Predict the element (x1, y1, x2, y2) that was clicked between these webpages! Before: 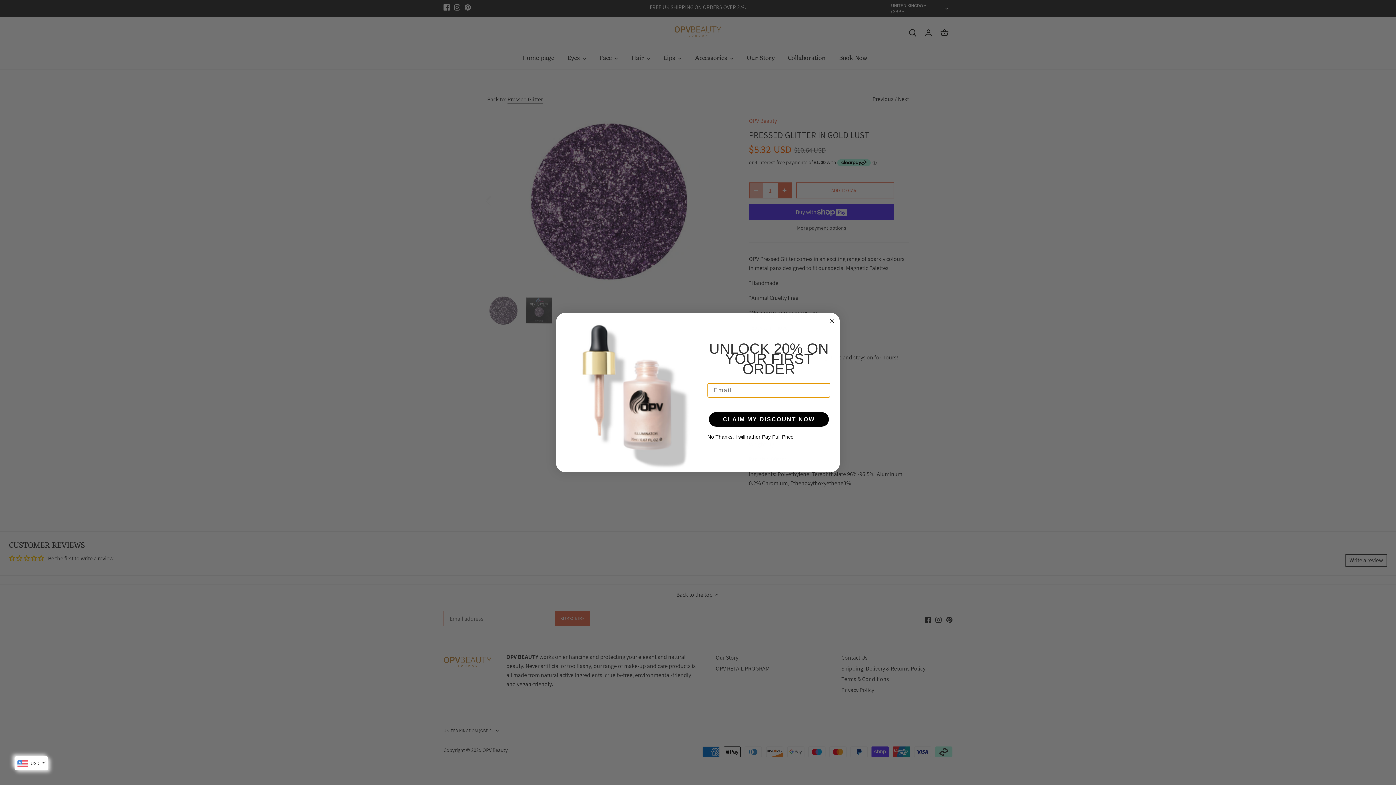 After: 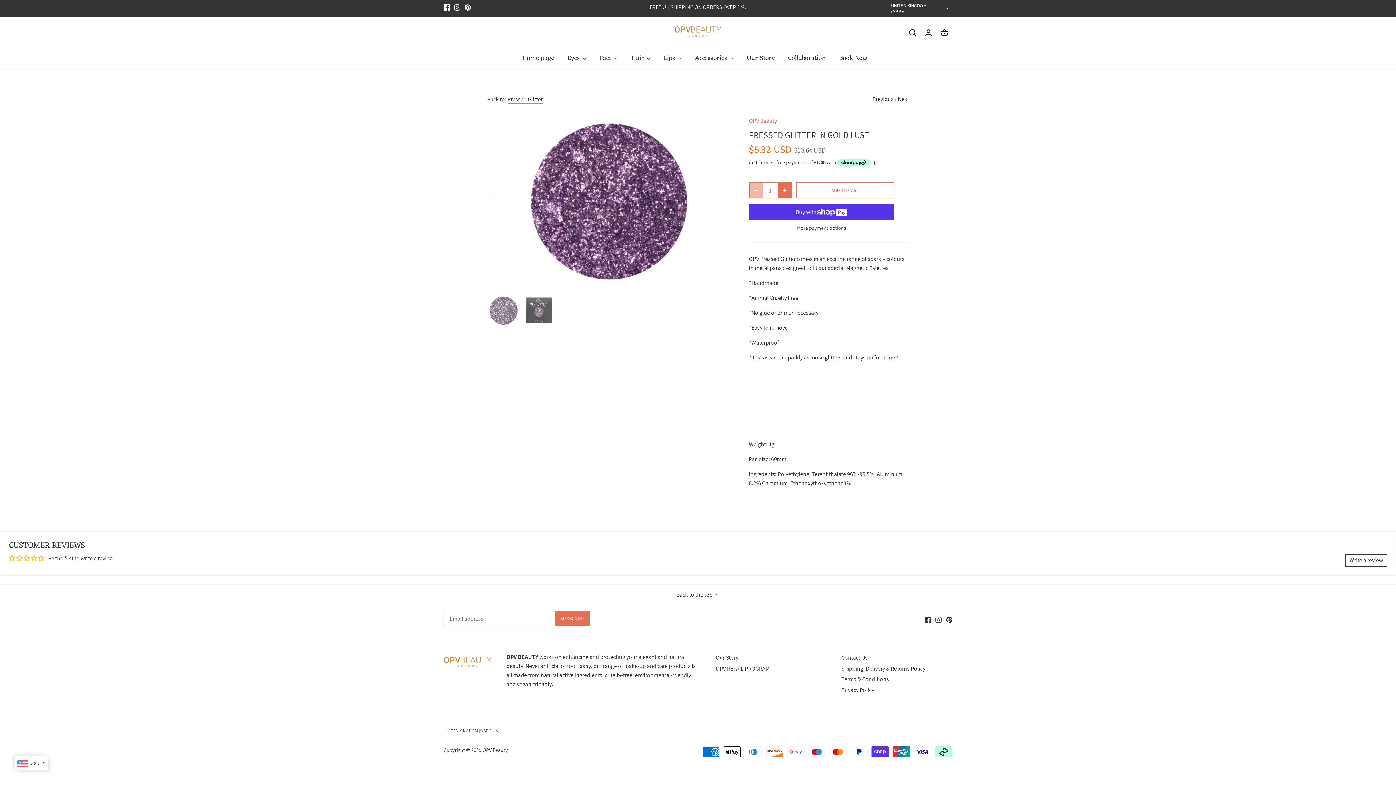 Action: bbox: (827, 316, 836, 325) label: Close dialog